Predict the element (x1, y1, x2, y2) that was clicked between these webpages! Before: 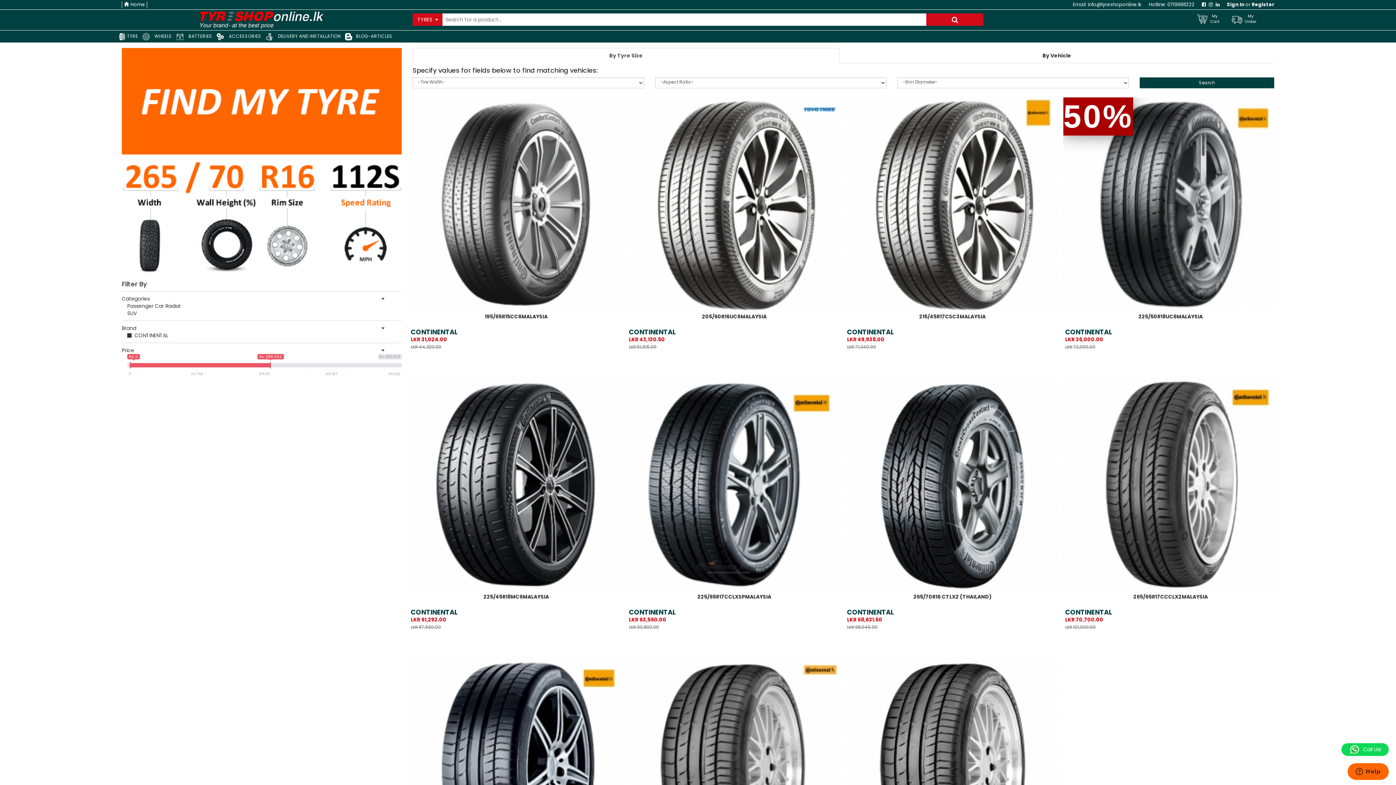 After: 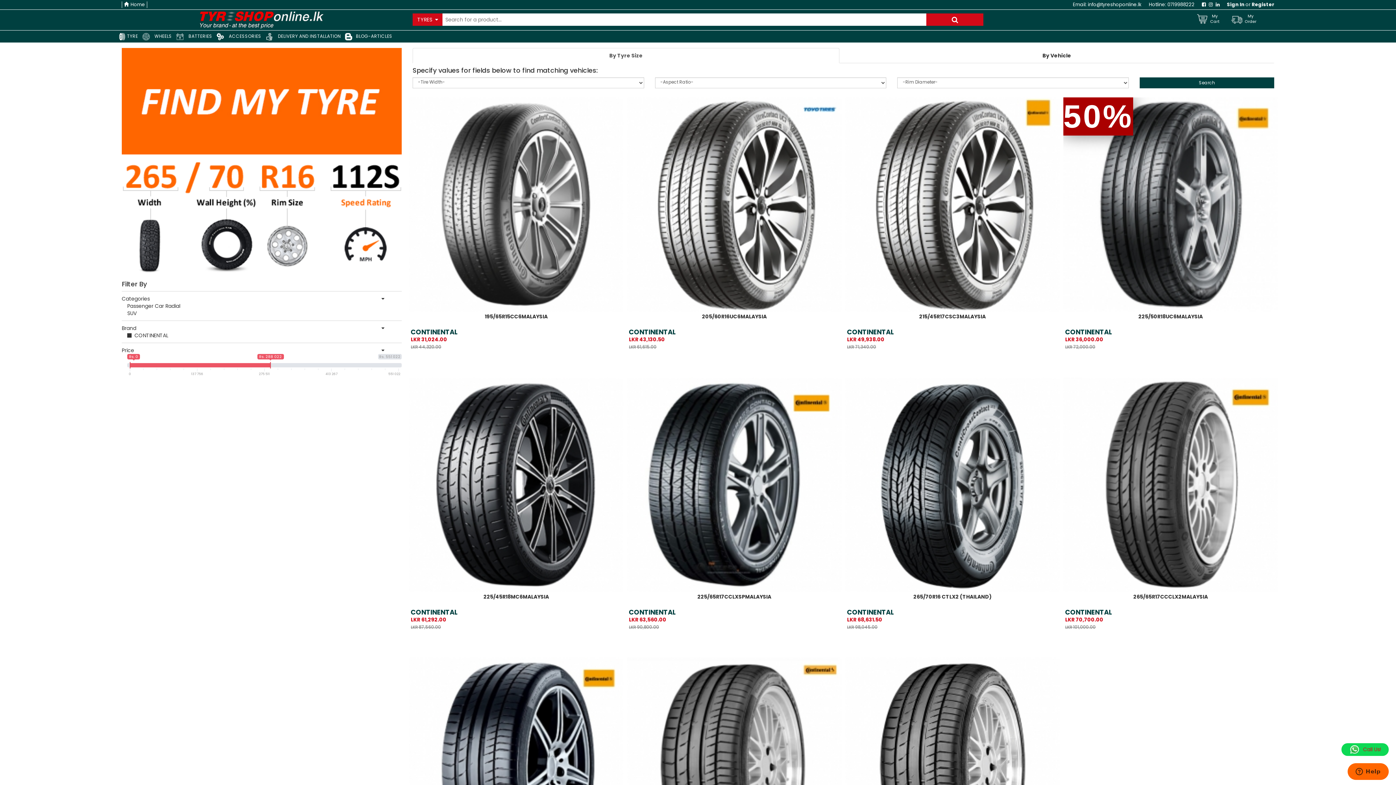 Action: bbox: (1349, 744, 1381, 755) label: Whatsapp